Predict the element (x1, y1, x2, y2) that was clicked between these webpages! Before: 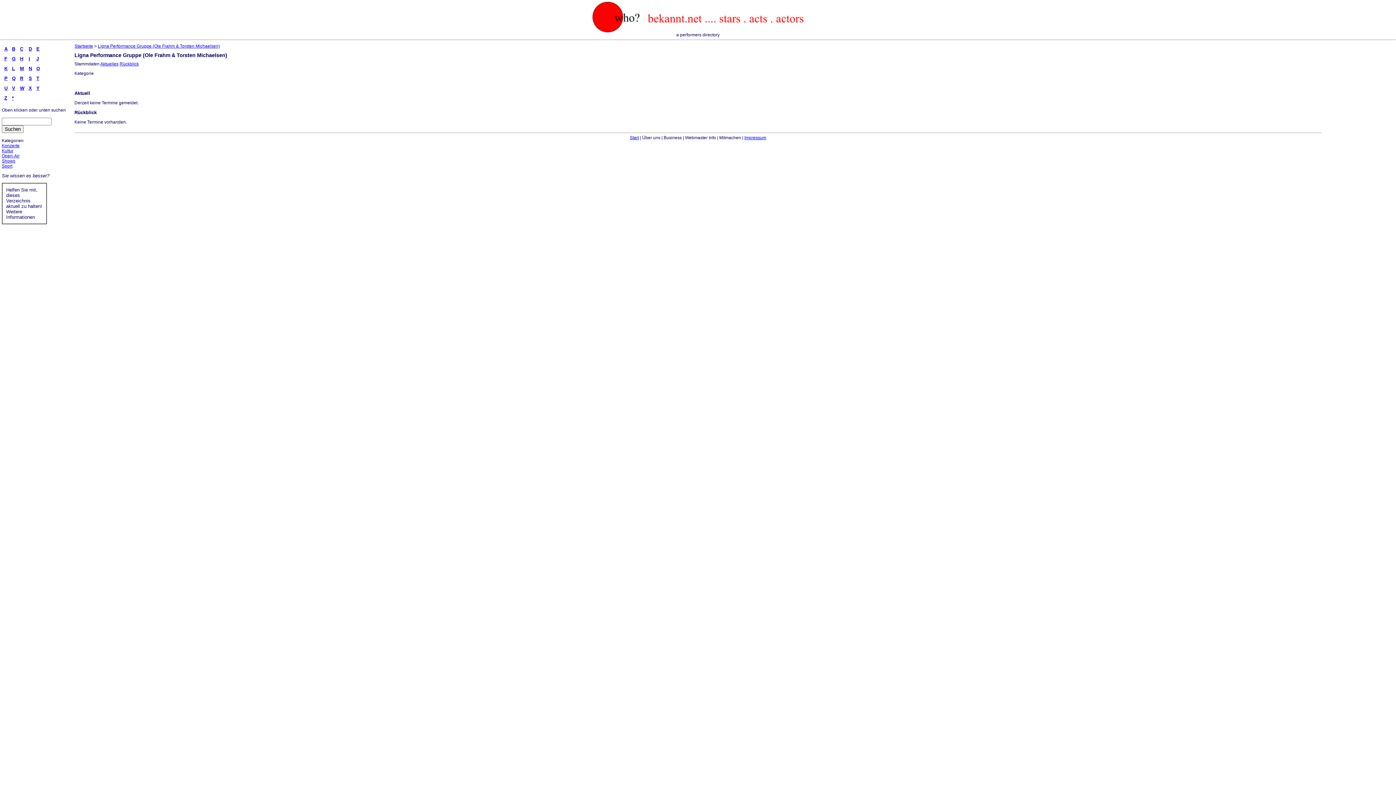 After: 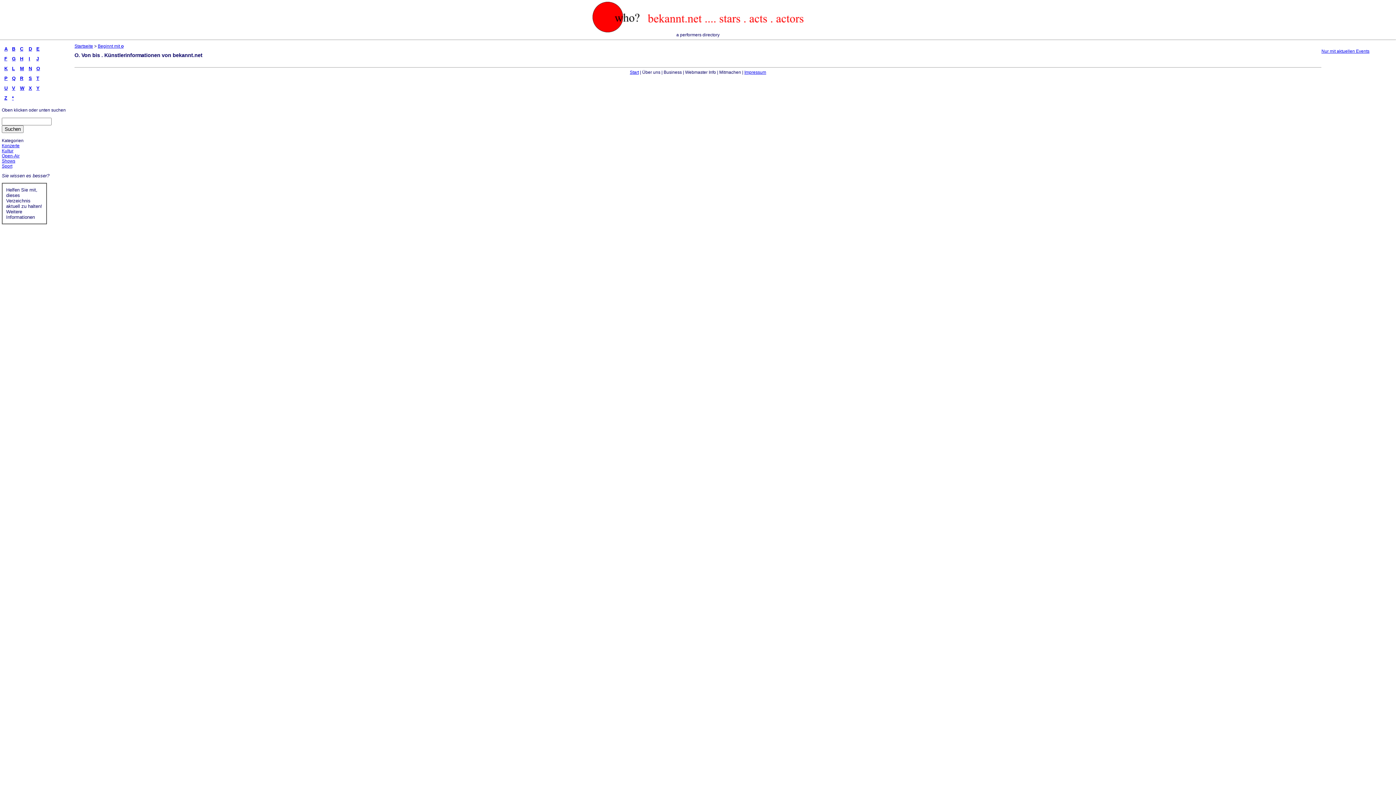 Action: bbox: (36, 65, 40, 71) label: O